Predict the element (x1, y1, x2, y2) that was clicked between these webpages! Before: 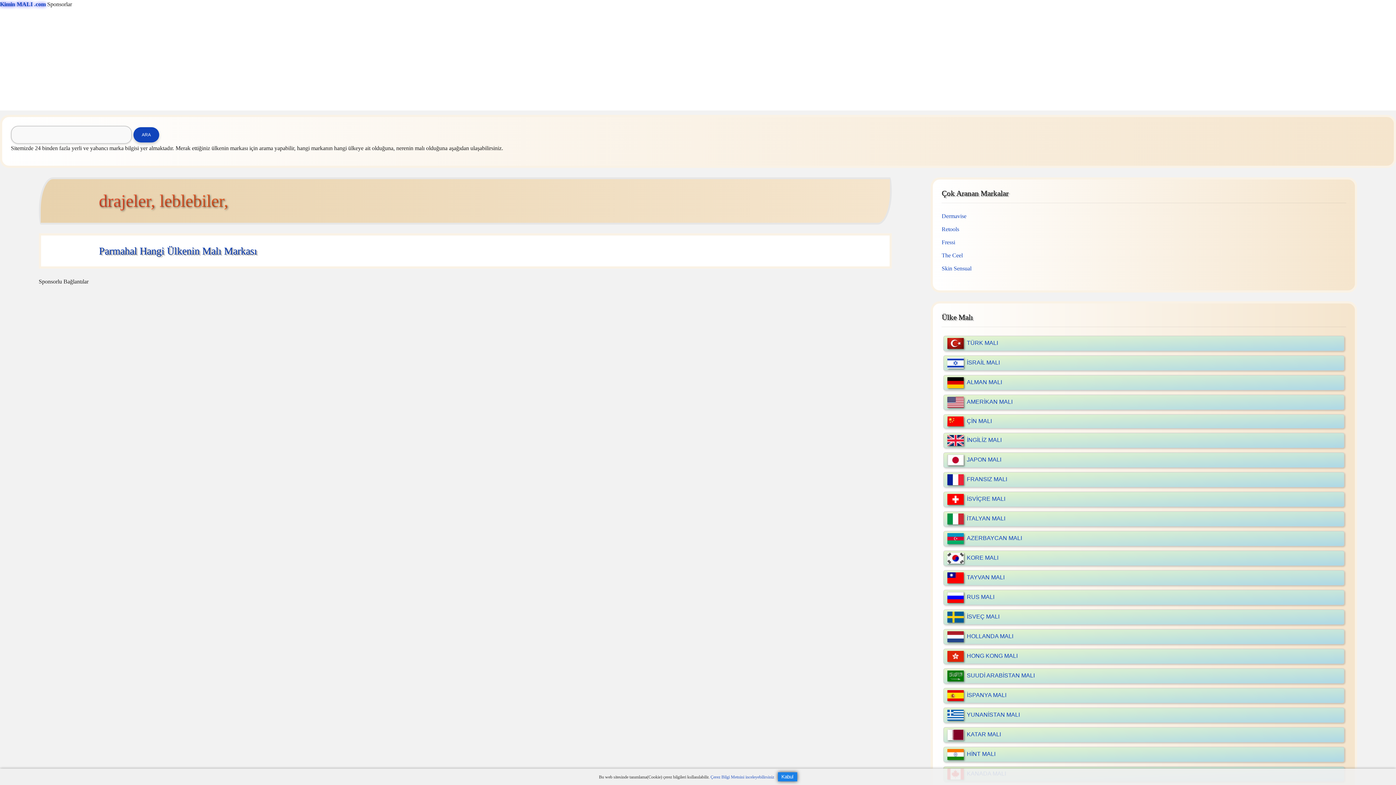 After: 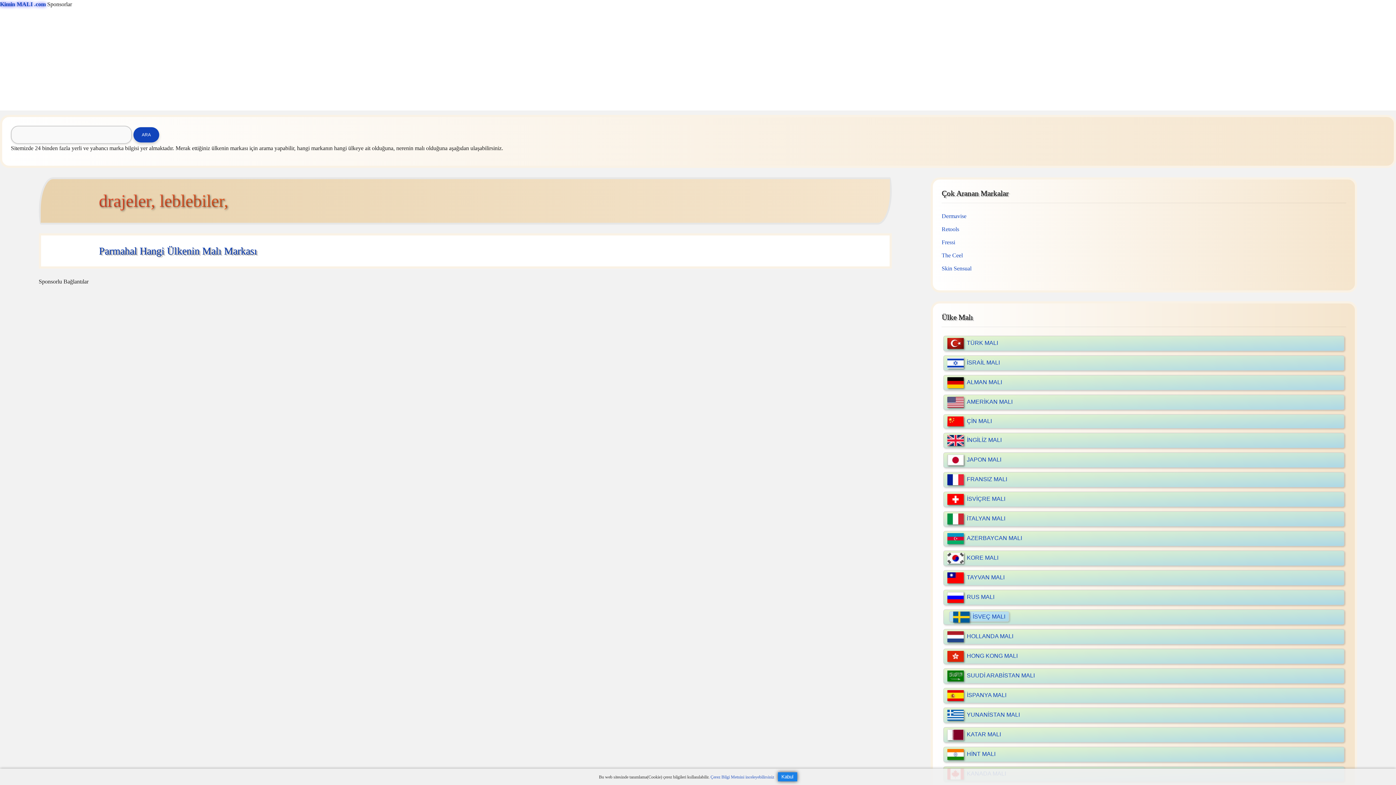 Action: bbox: (947, 613, 999, 620) label: İSVEÇ MALI